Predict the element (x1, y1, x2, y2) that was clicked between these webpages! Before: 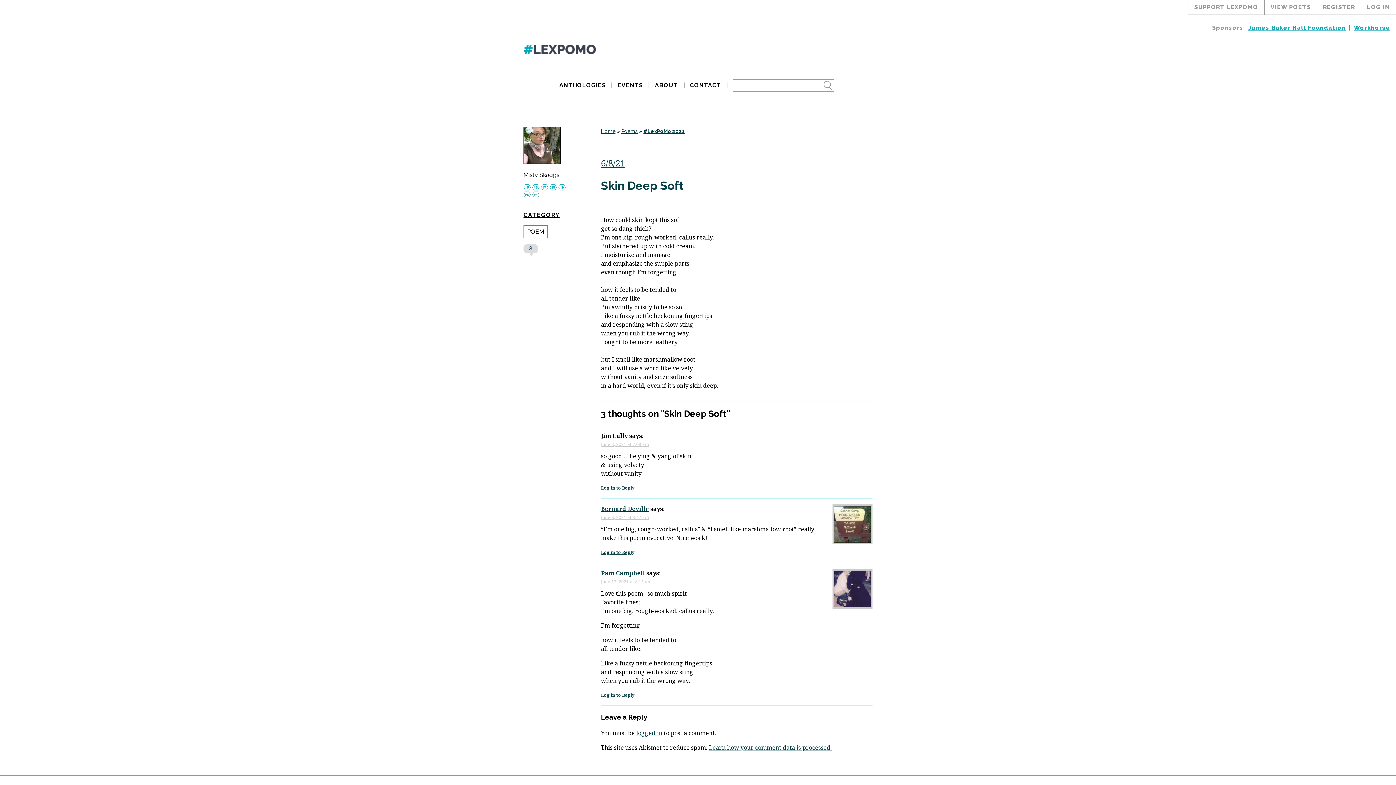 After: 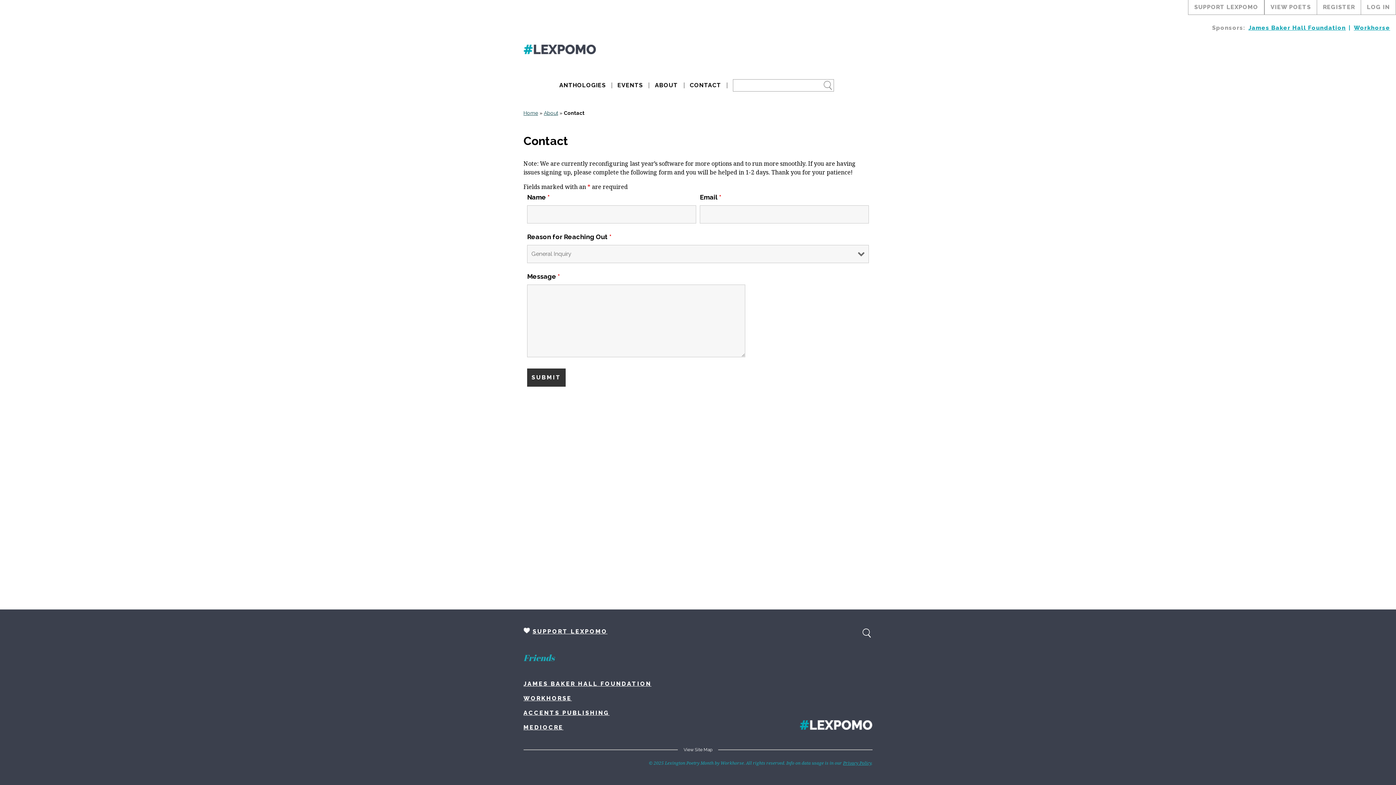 Action: bbox: (684, 76, 726, 94) label: CONTACT